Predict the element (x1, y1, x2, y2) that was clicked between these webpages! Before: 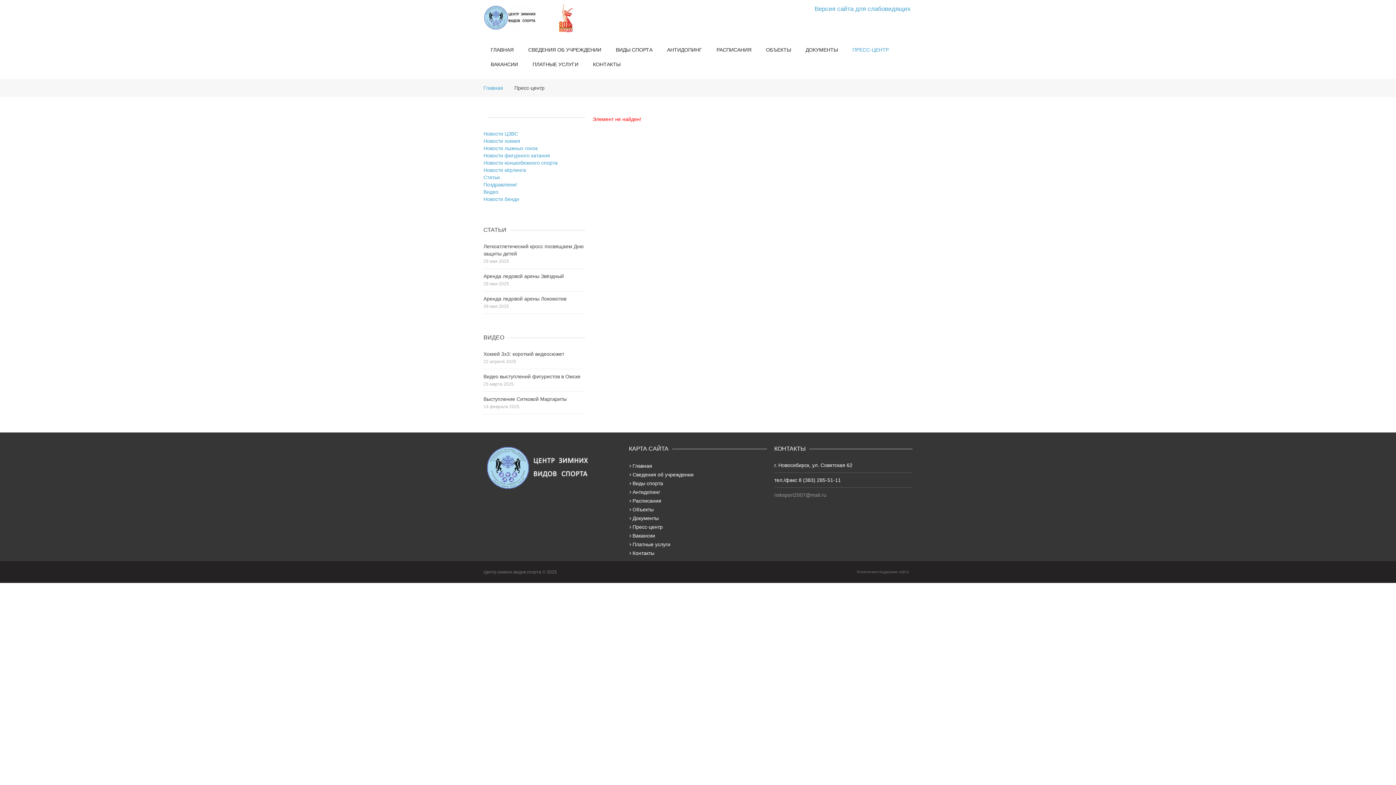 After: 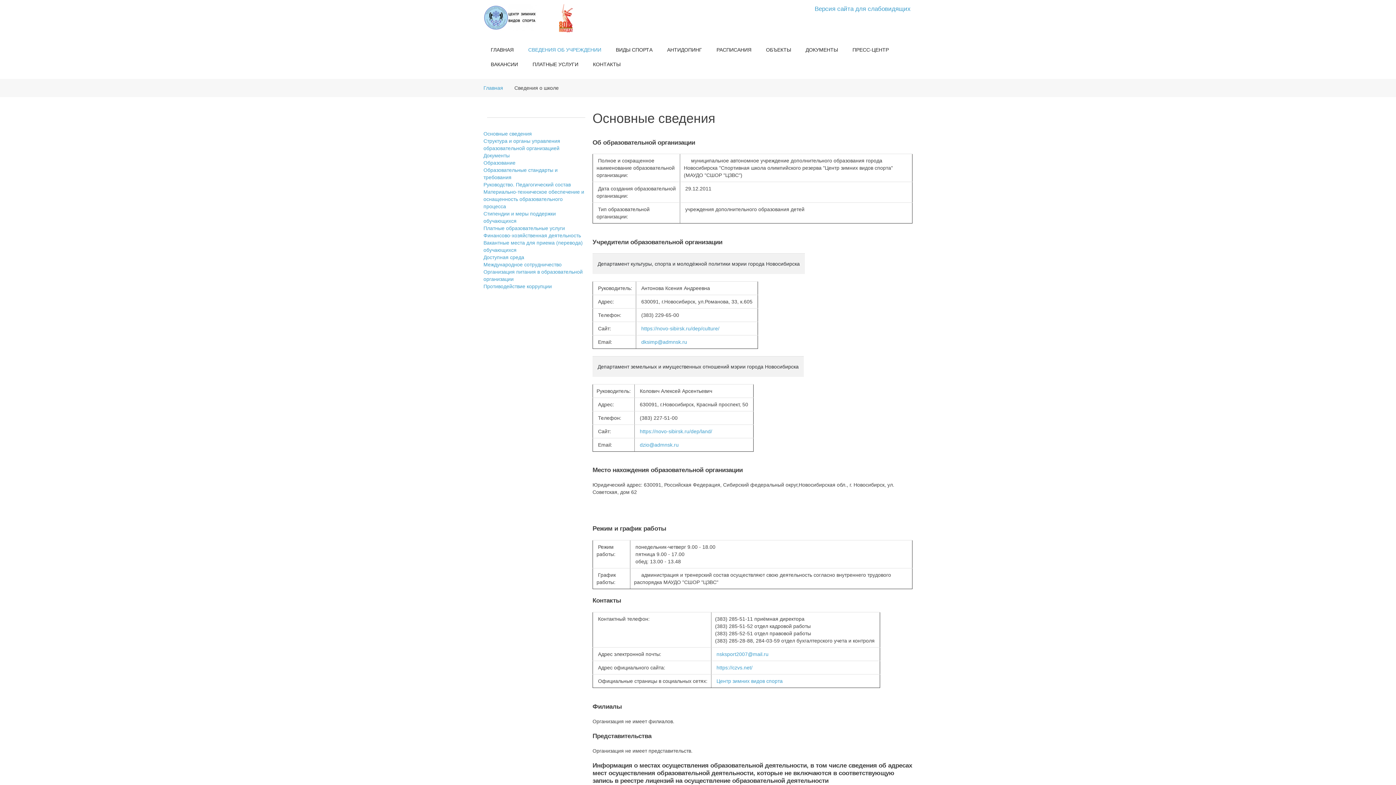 Action: bbox: (632, 470, 767, 479) label: Сведения об учреждении